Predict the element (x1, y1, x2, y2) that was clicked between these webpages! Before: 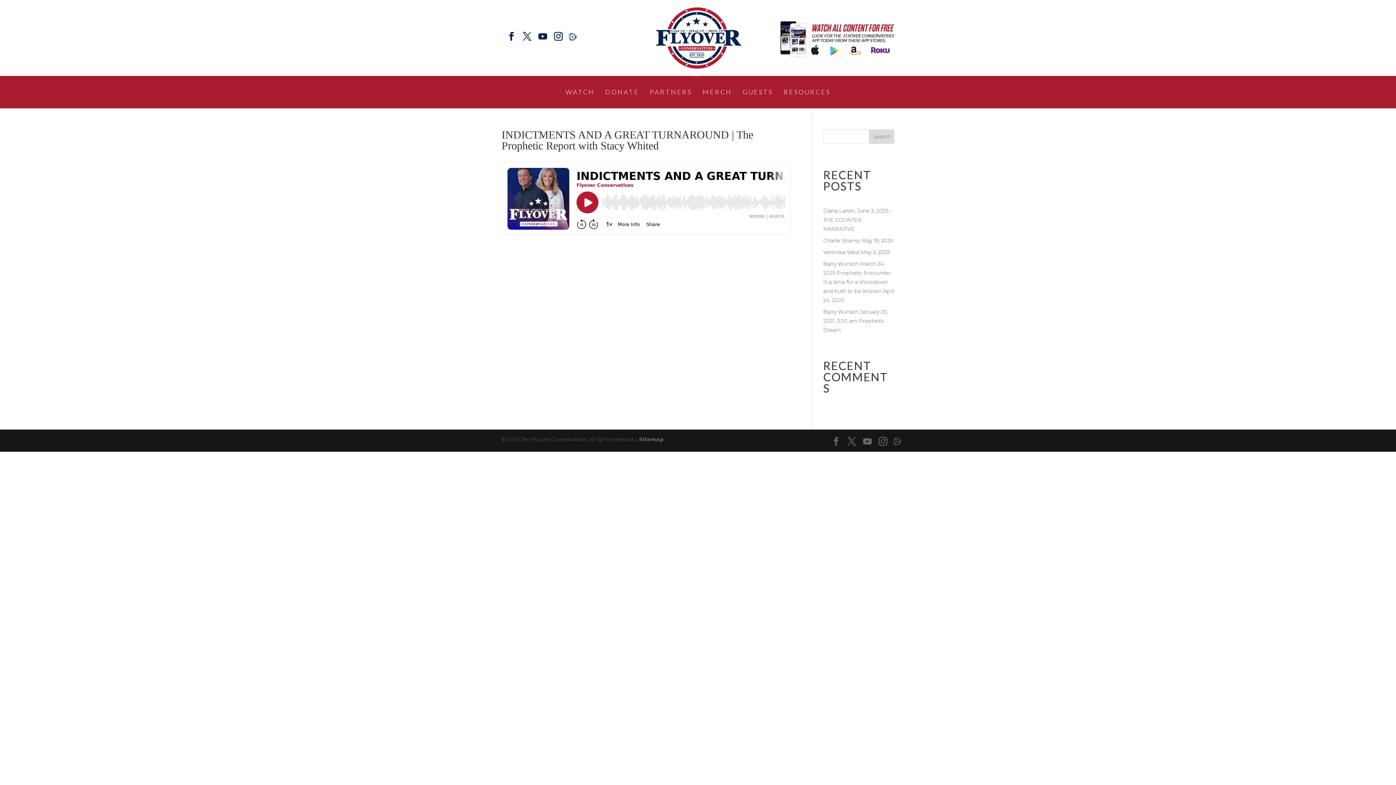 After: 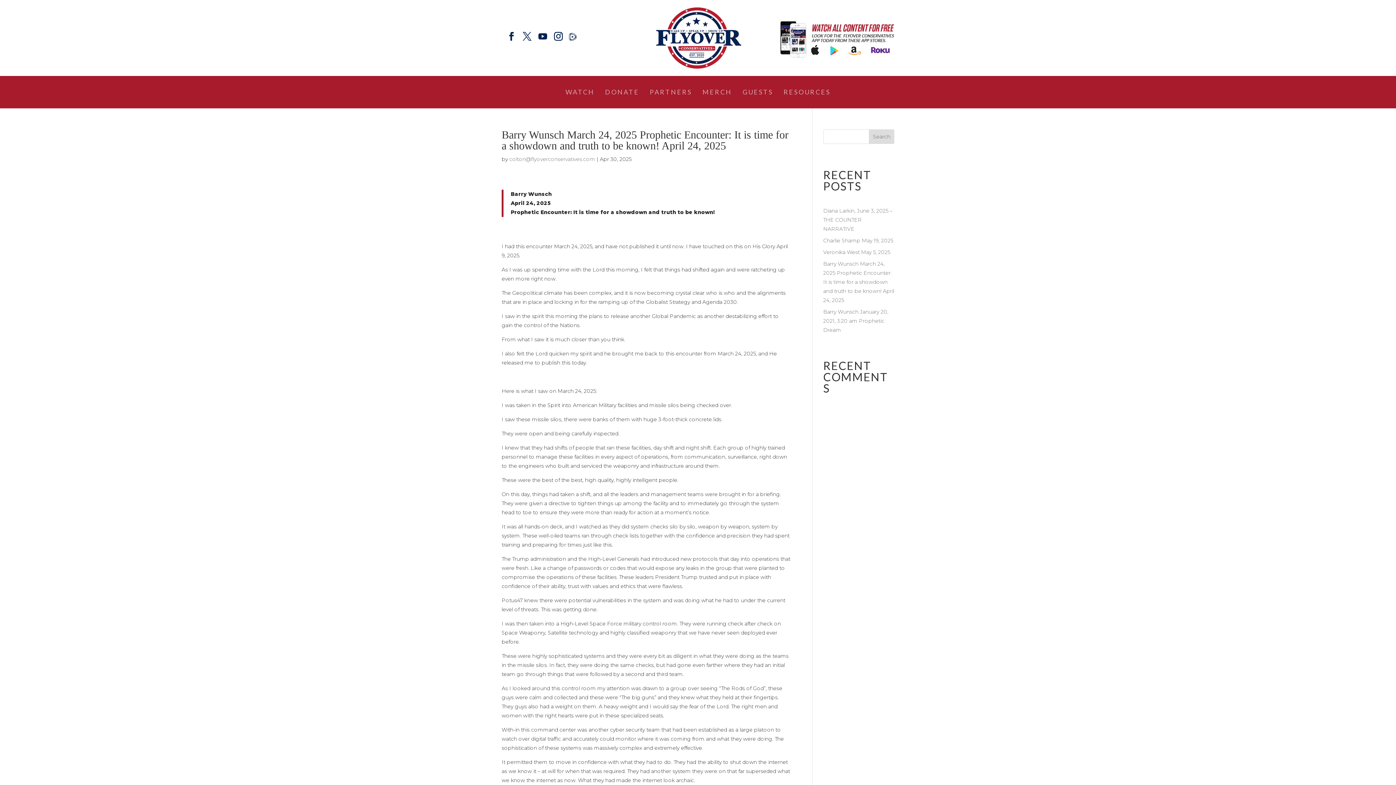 Action: bbox: (823, 260, 894, 303) label: Barry Wunsch March 24, 2025 Prophetic Encounter: It is time for a showdown and truth to be known! April 24, 2025